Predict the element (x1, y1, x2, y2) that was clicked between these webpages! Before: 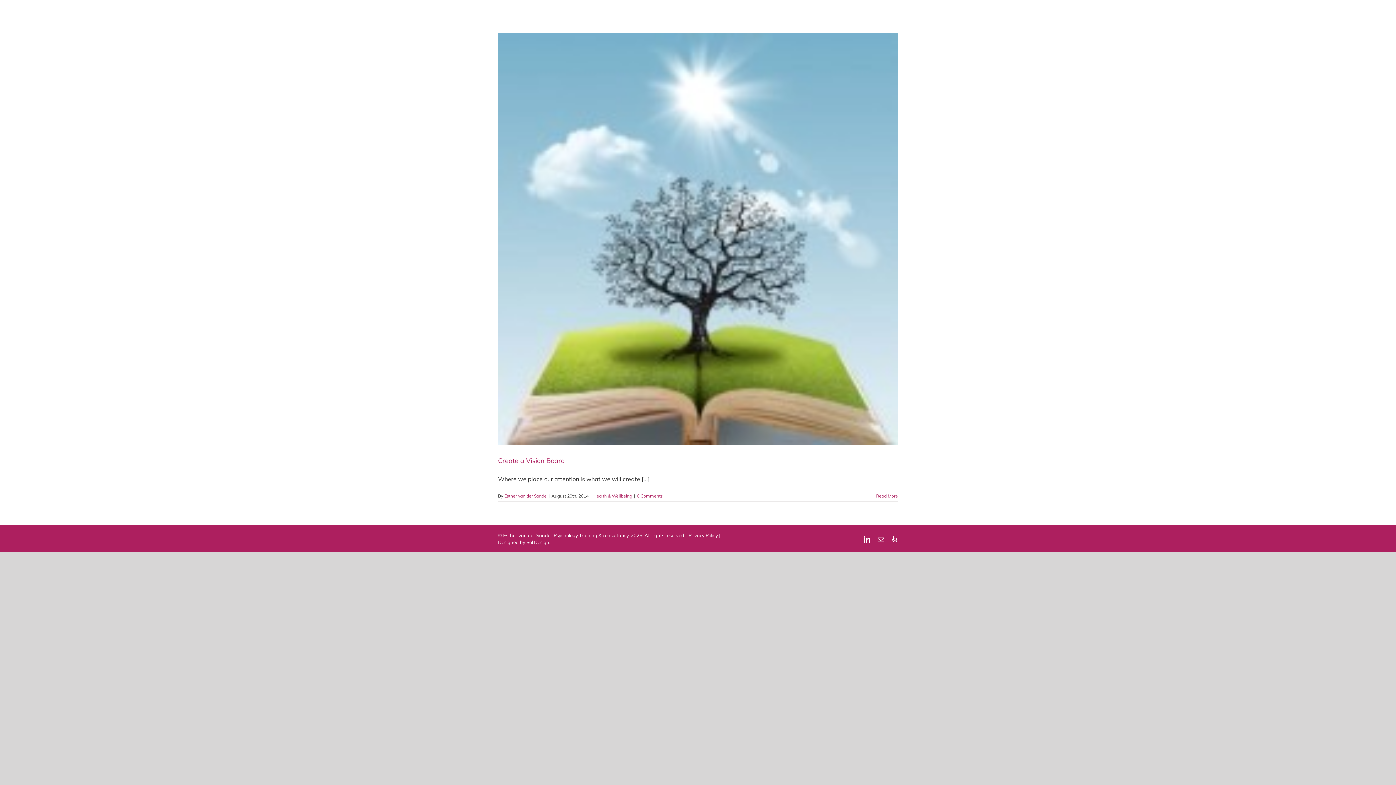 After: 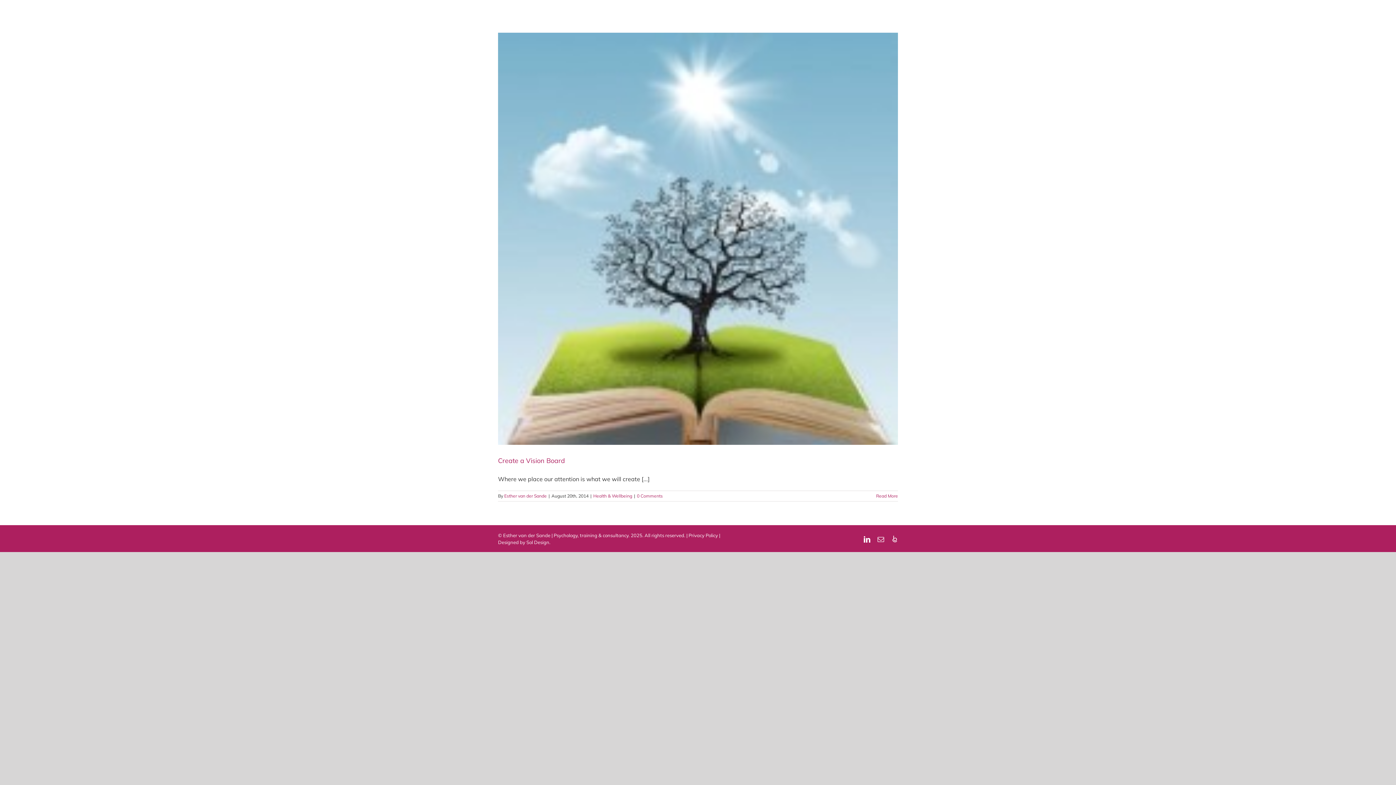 Action: bbox: (526, 539, 549, 545) label: Sol Design